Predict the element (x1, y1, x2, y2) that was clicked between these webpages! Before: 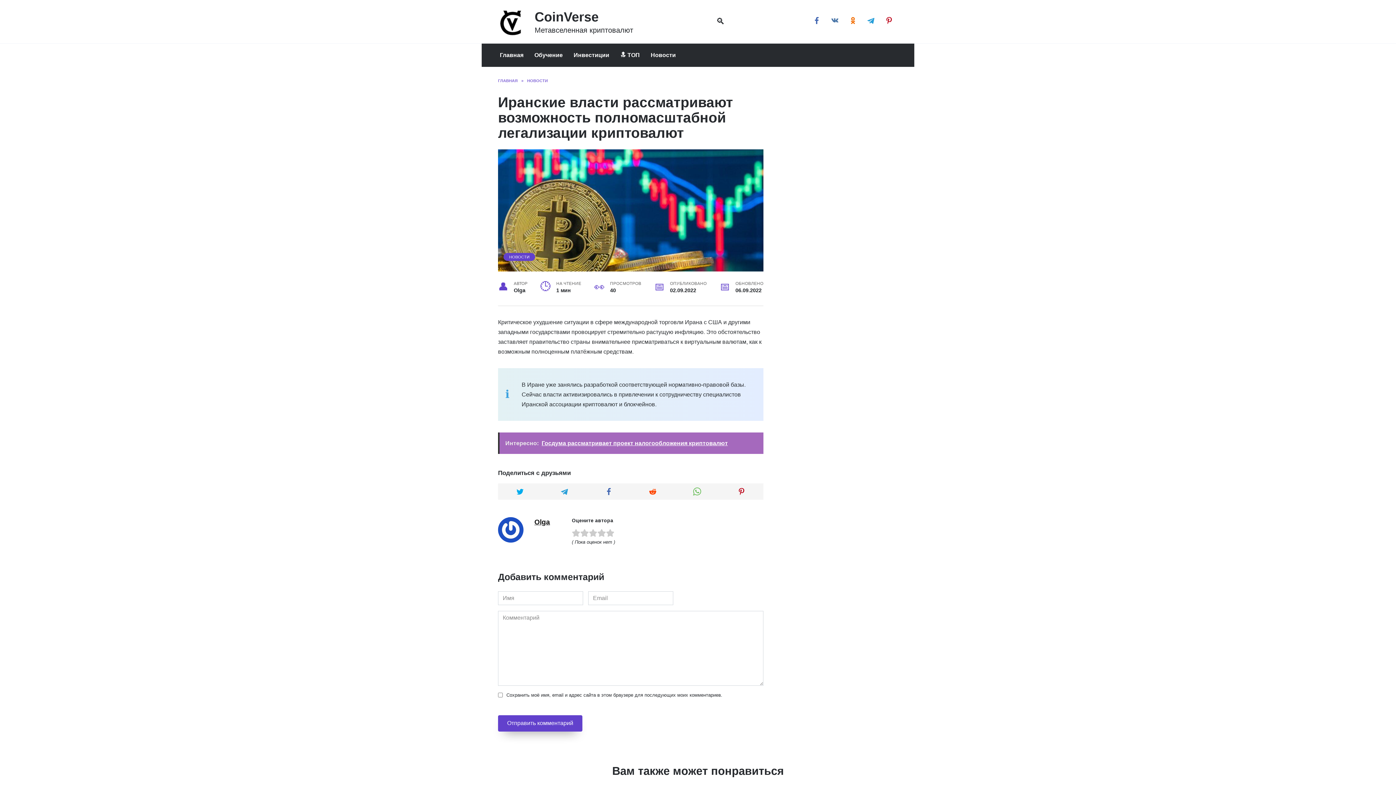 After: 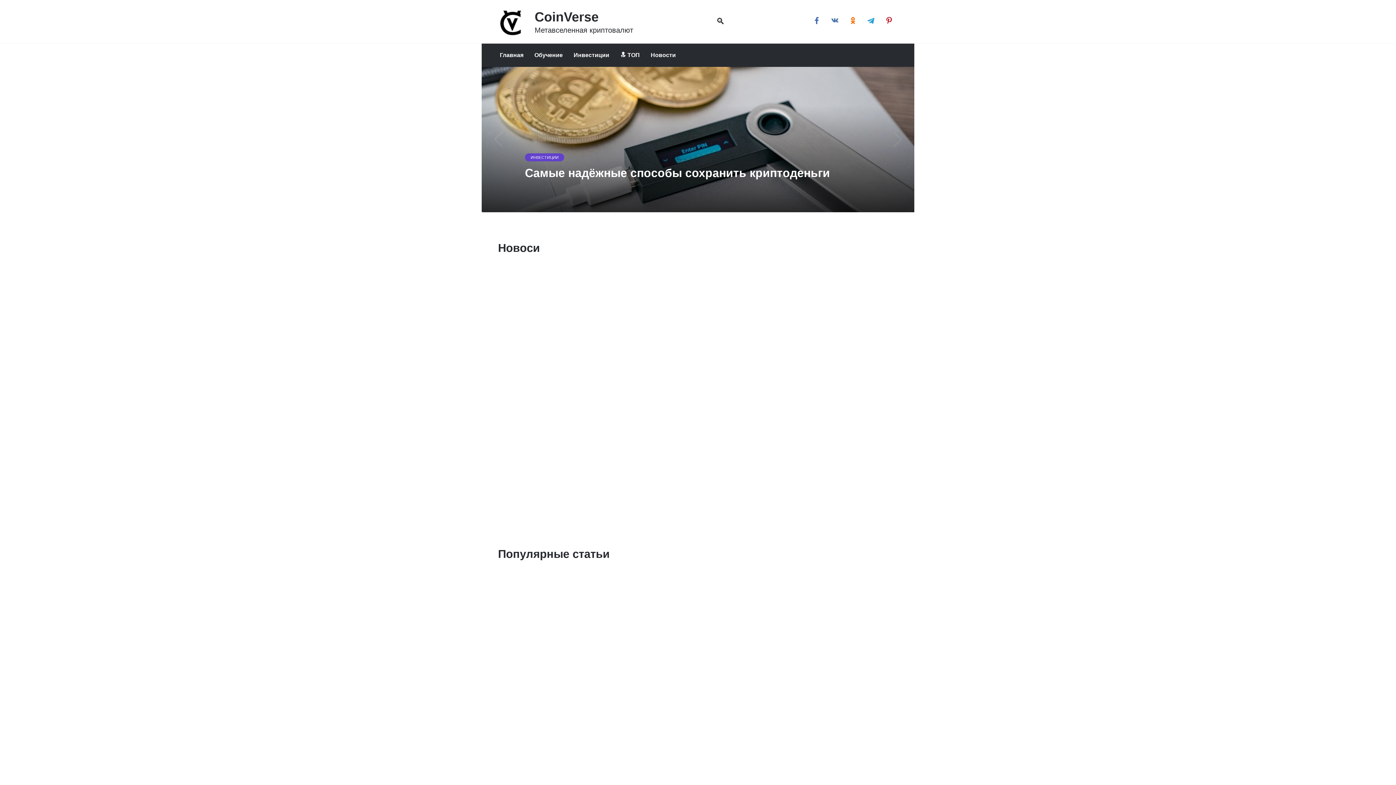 Action: bbox: (498, 28, 527, 34)